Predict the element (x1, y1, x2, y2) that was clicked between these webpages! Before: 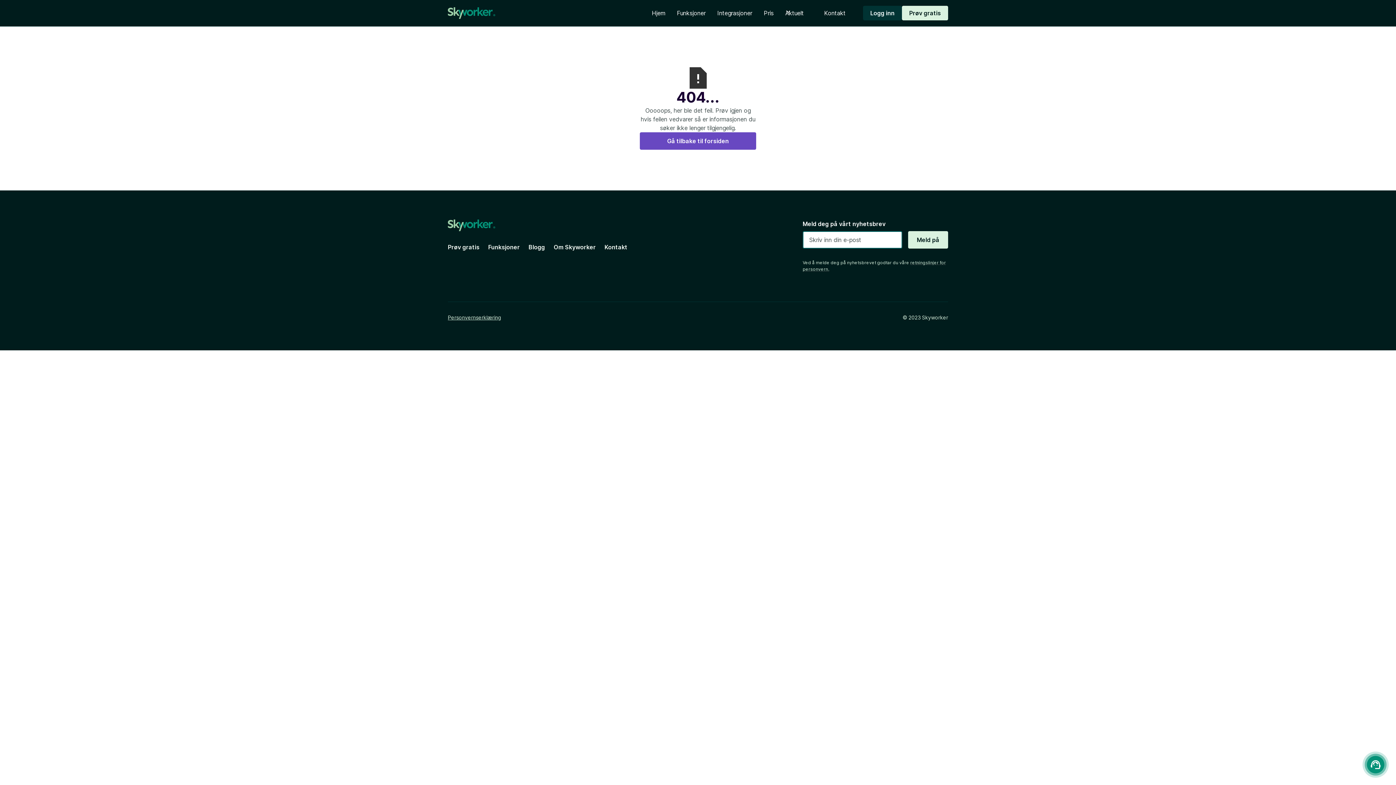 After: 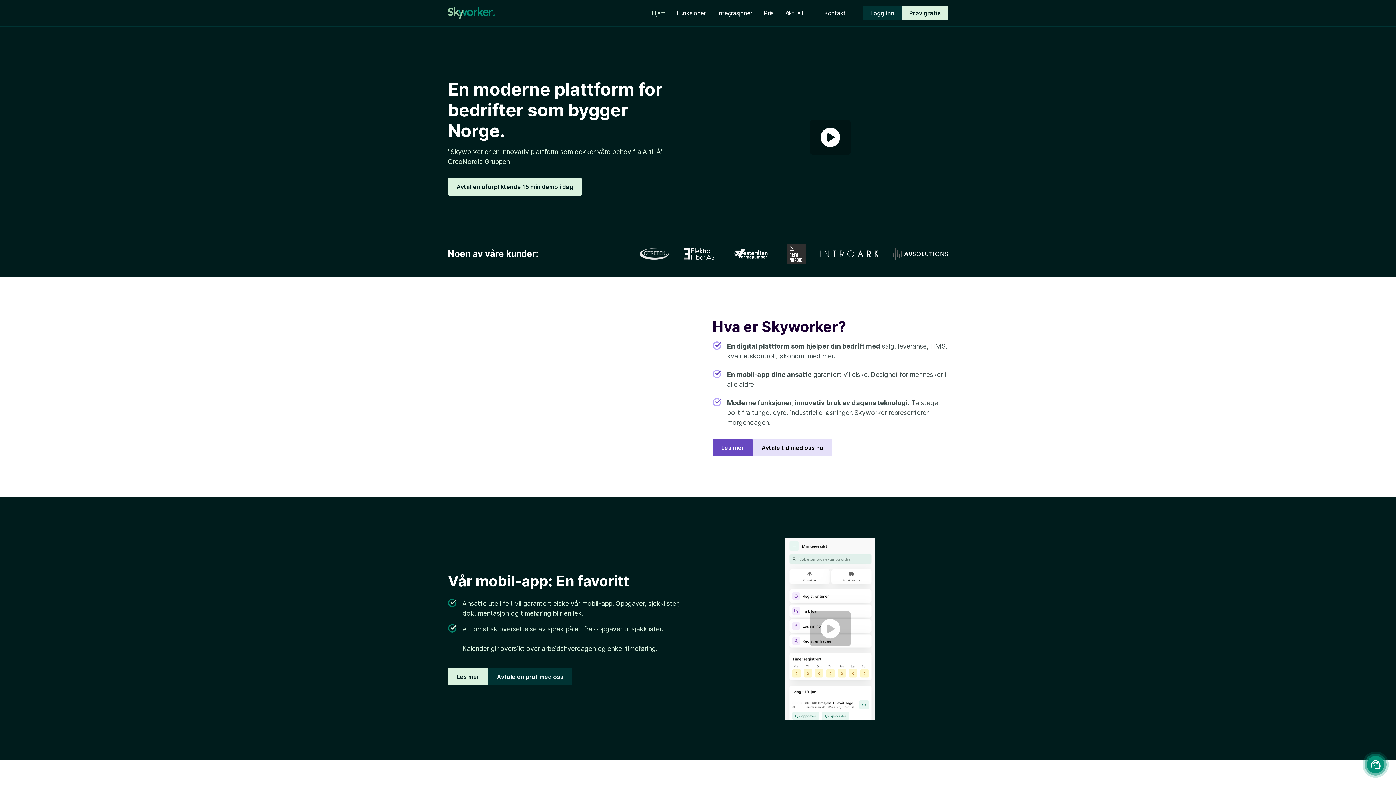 Action: bbox: (646, 5, 671, 20) label: Hjem